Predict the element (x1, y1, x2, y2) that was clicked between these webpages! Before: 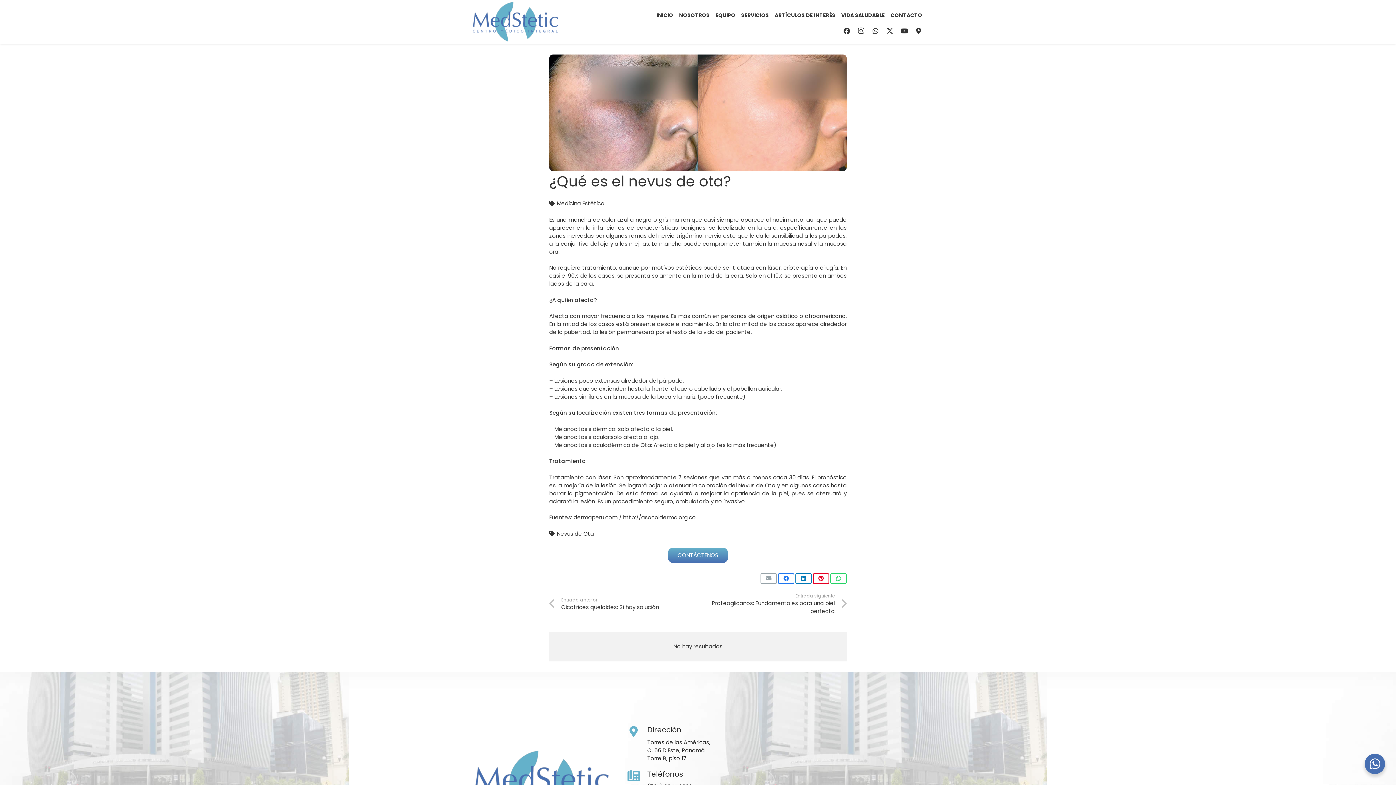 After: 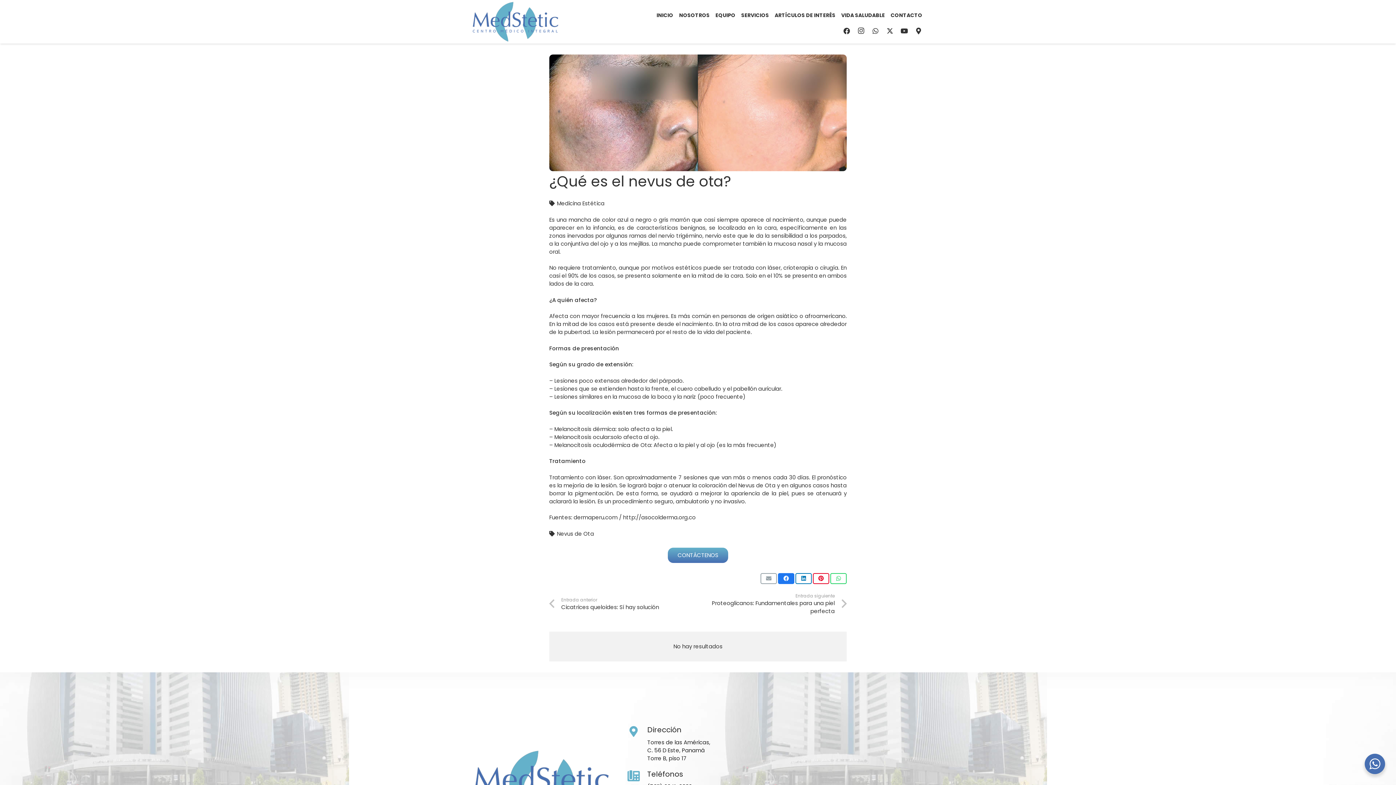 Action: bbox: (778, 573, 794, 584) label: Comparte esto